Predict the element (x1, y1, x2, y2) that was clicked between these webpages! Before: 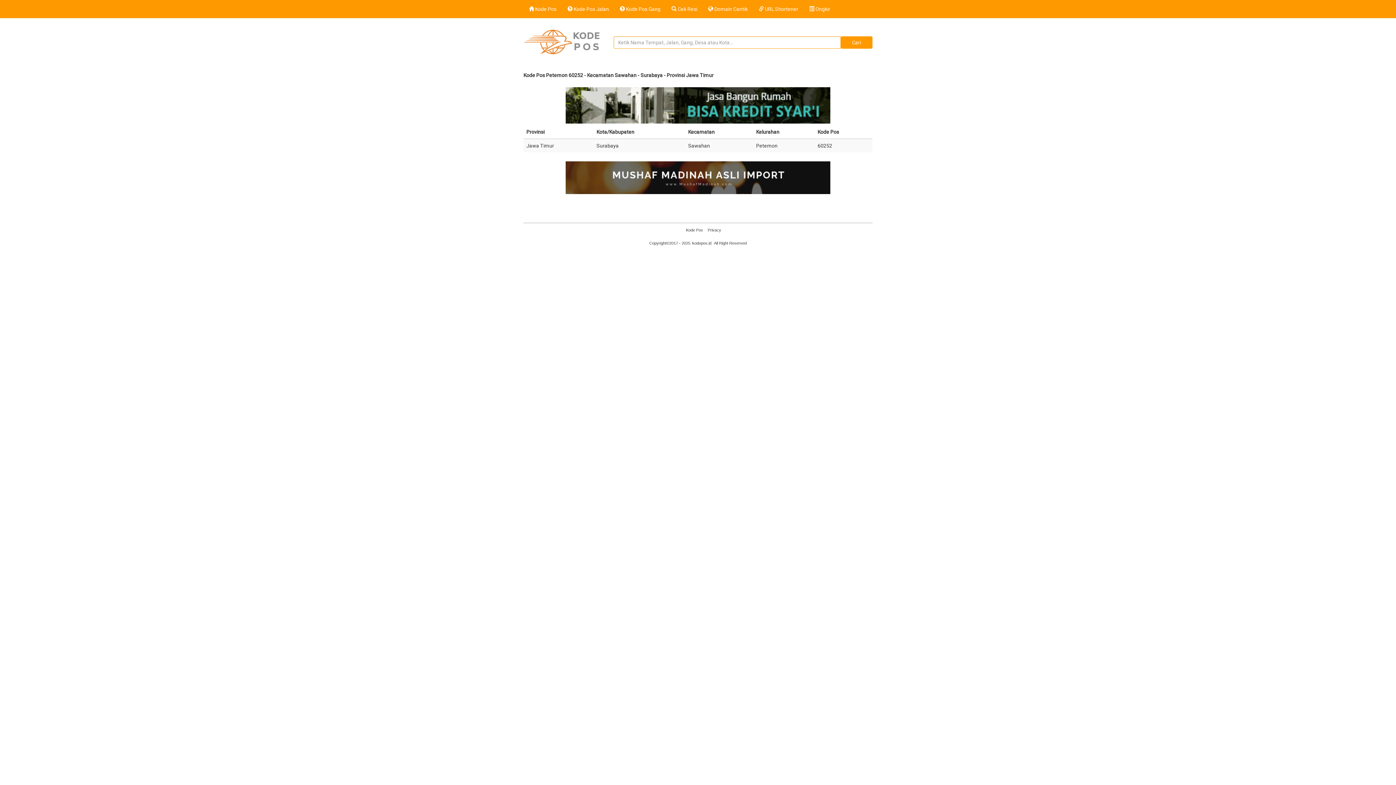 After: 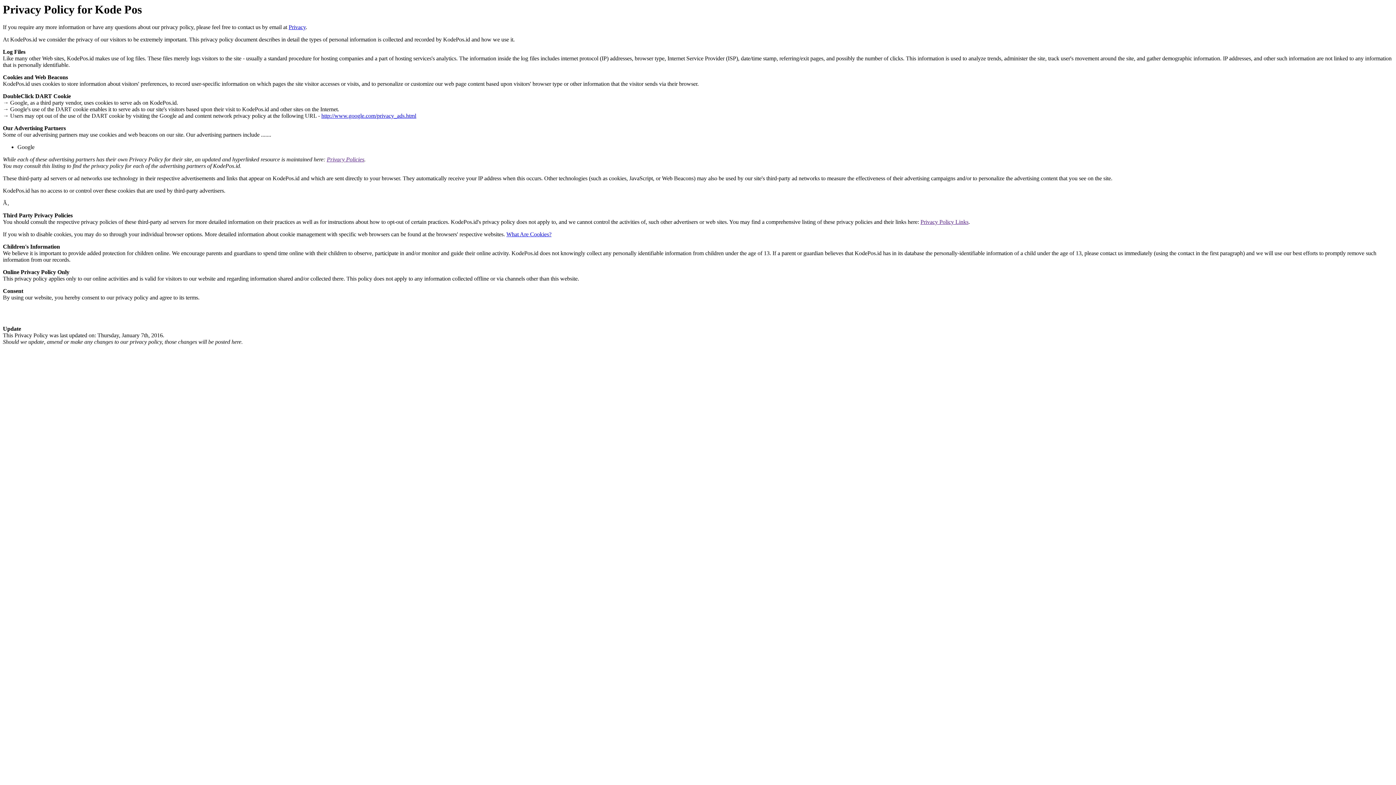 Action: bbox: (707, 227, 721, 232) label: Privacy